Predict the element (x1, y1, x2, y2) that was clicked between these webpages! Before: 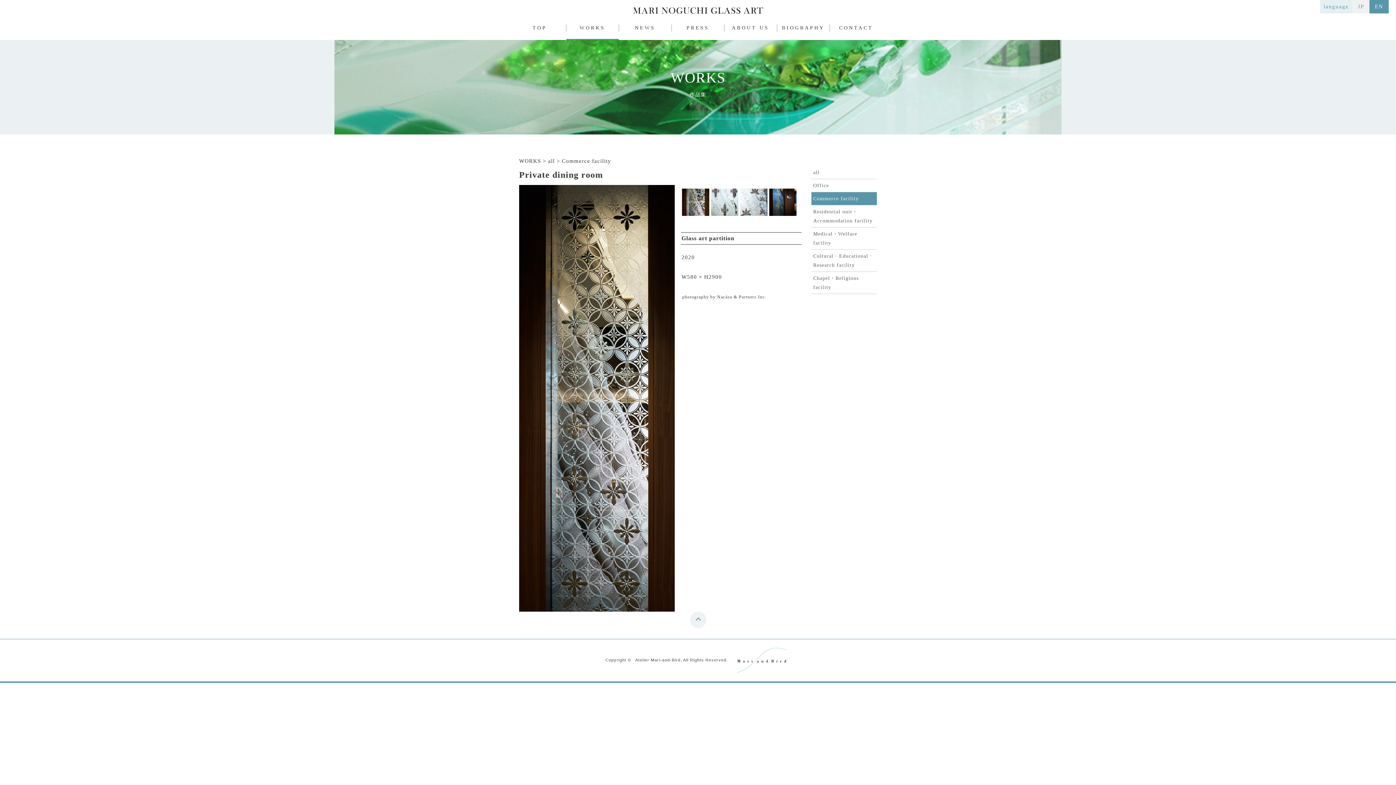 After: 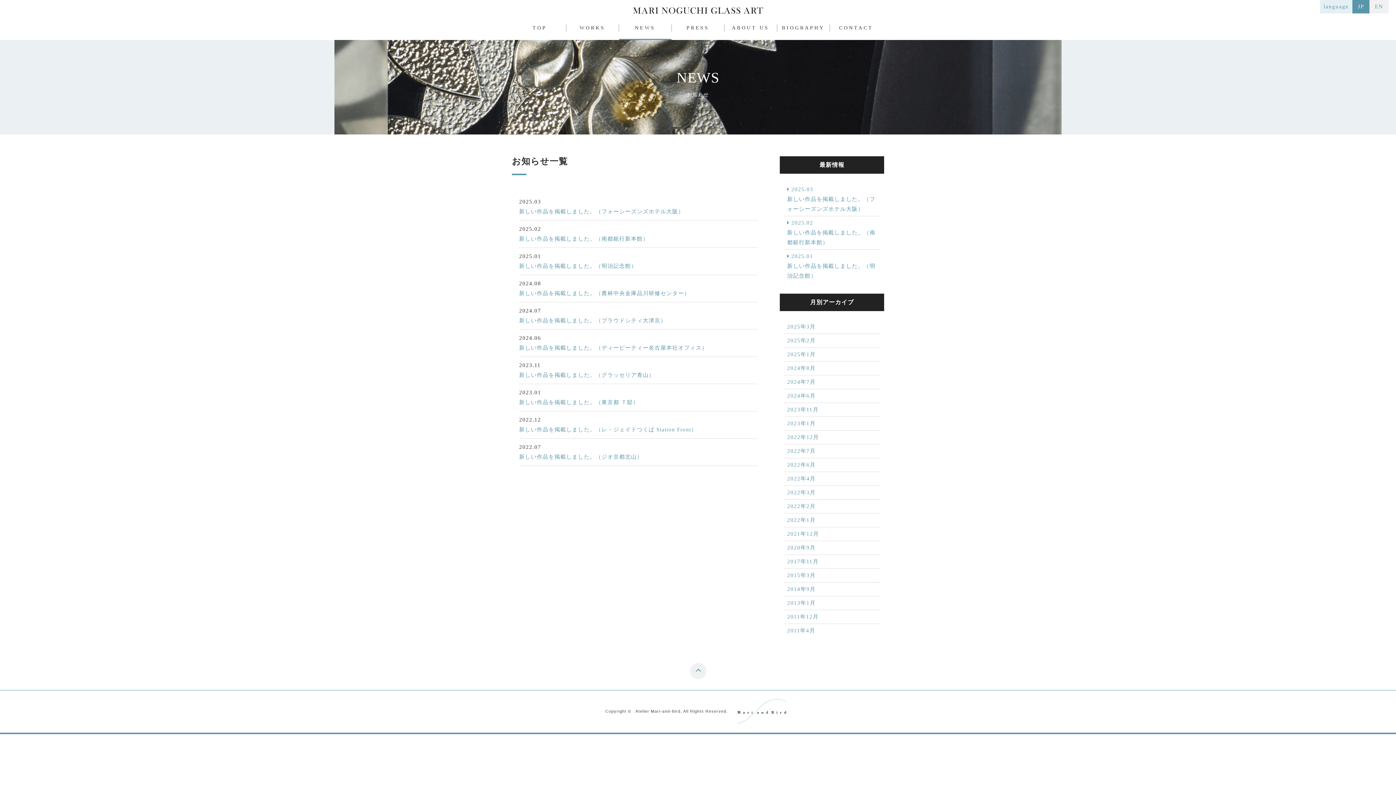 Action: bbox: (619, 24, 671, 31) label: NEWS
お知らせ